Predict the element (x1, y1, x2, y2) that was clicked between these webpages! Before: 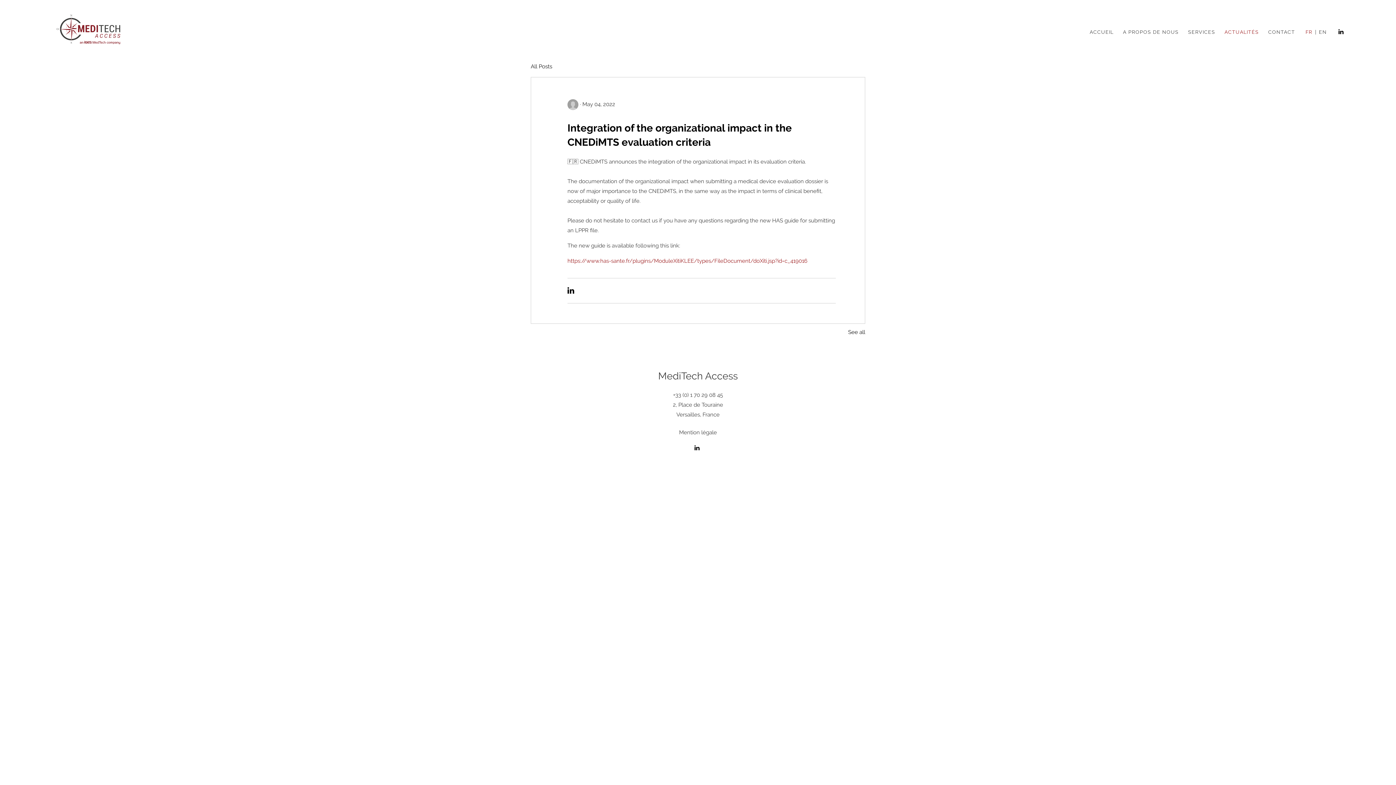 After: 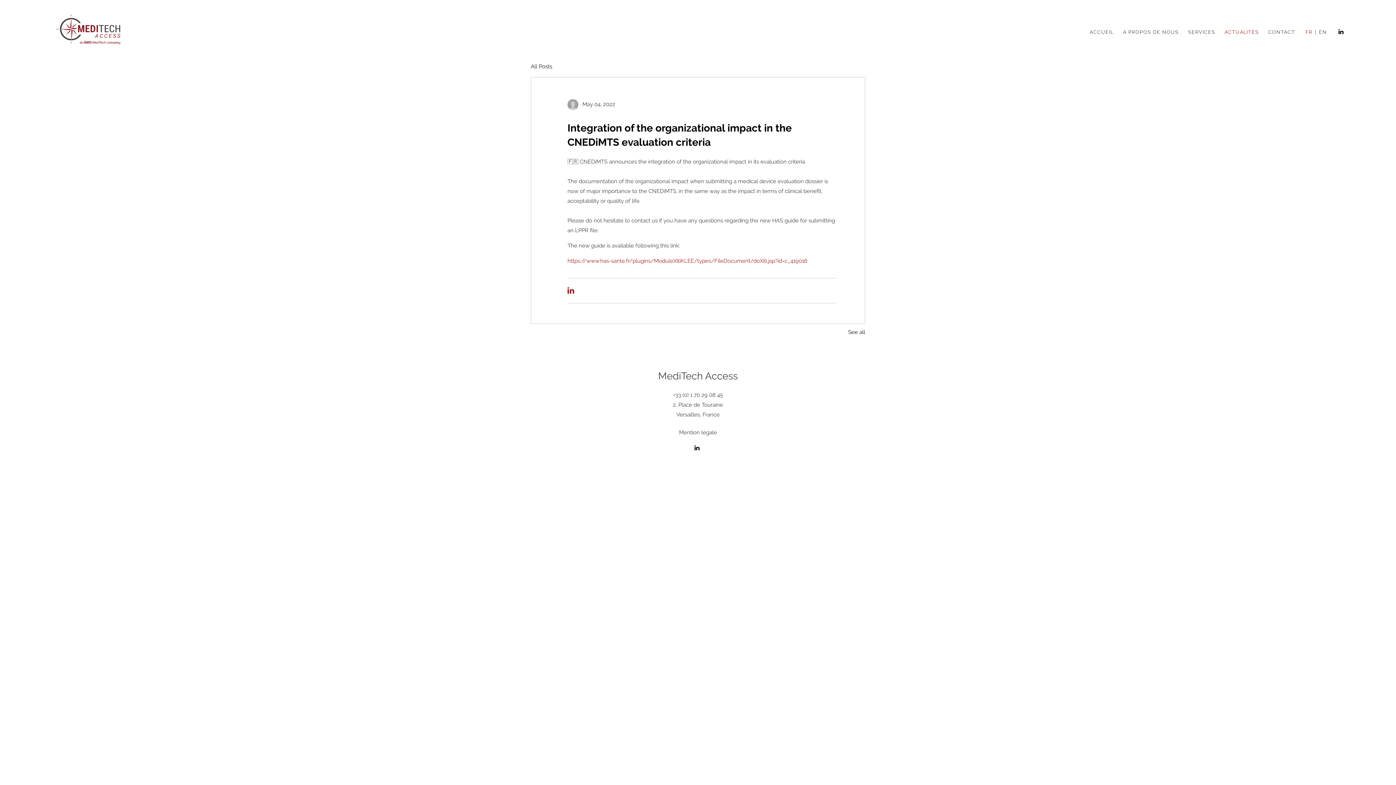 Action: bbox: (567, 286, 574, 295)